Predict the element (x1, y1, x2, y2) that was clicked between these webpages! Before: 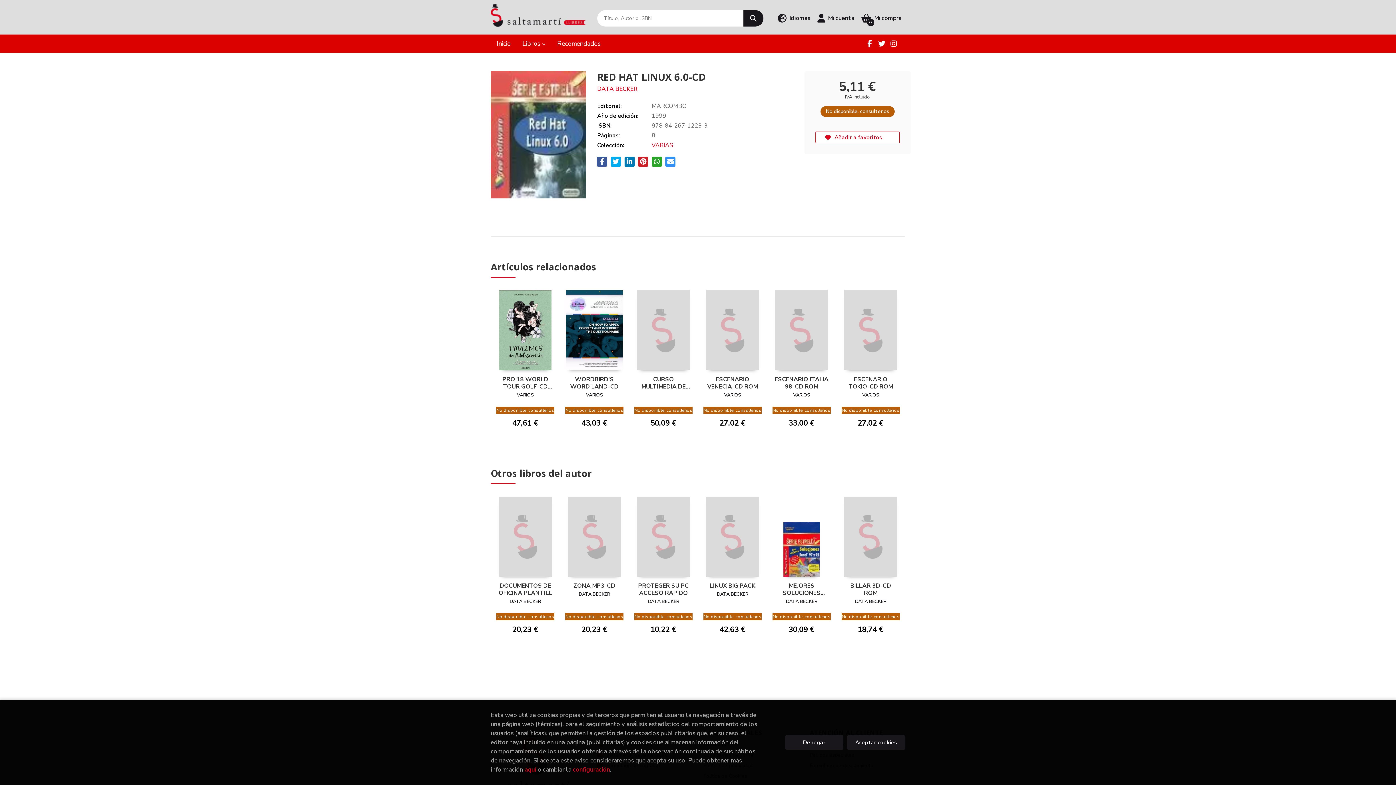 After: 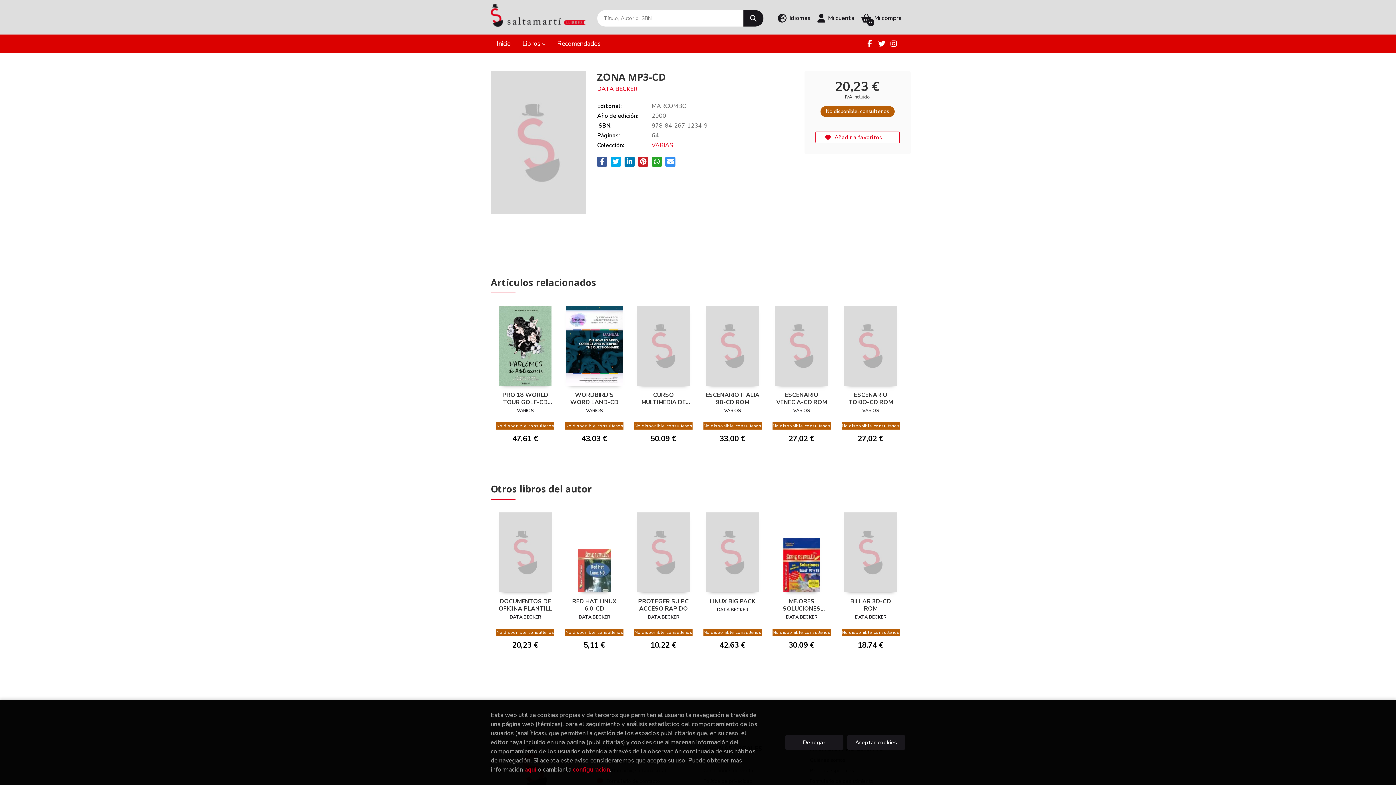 Action: bbox: (573, 582, 615, 591) label: ZONA MP3-CD